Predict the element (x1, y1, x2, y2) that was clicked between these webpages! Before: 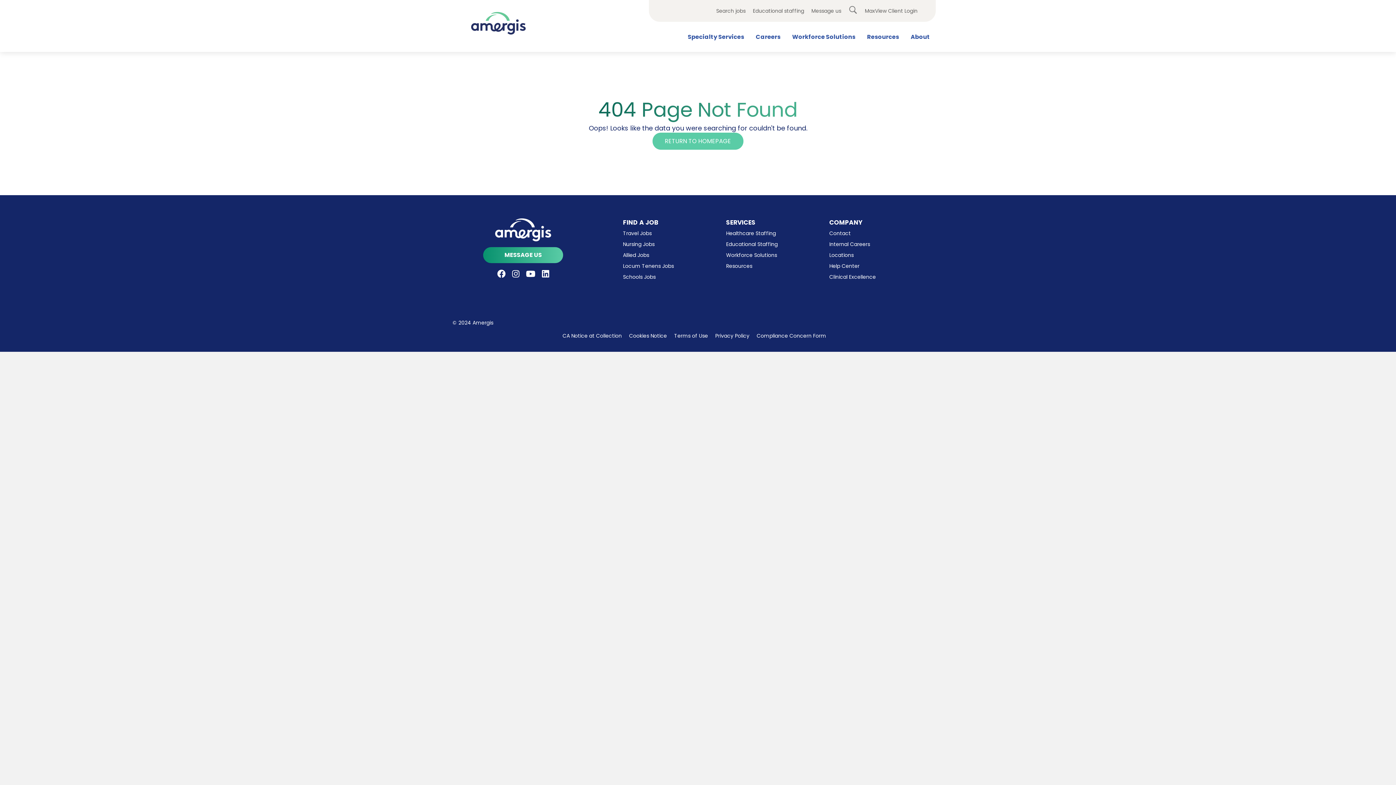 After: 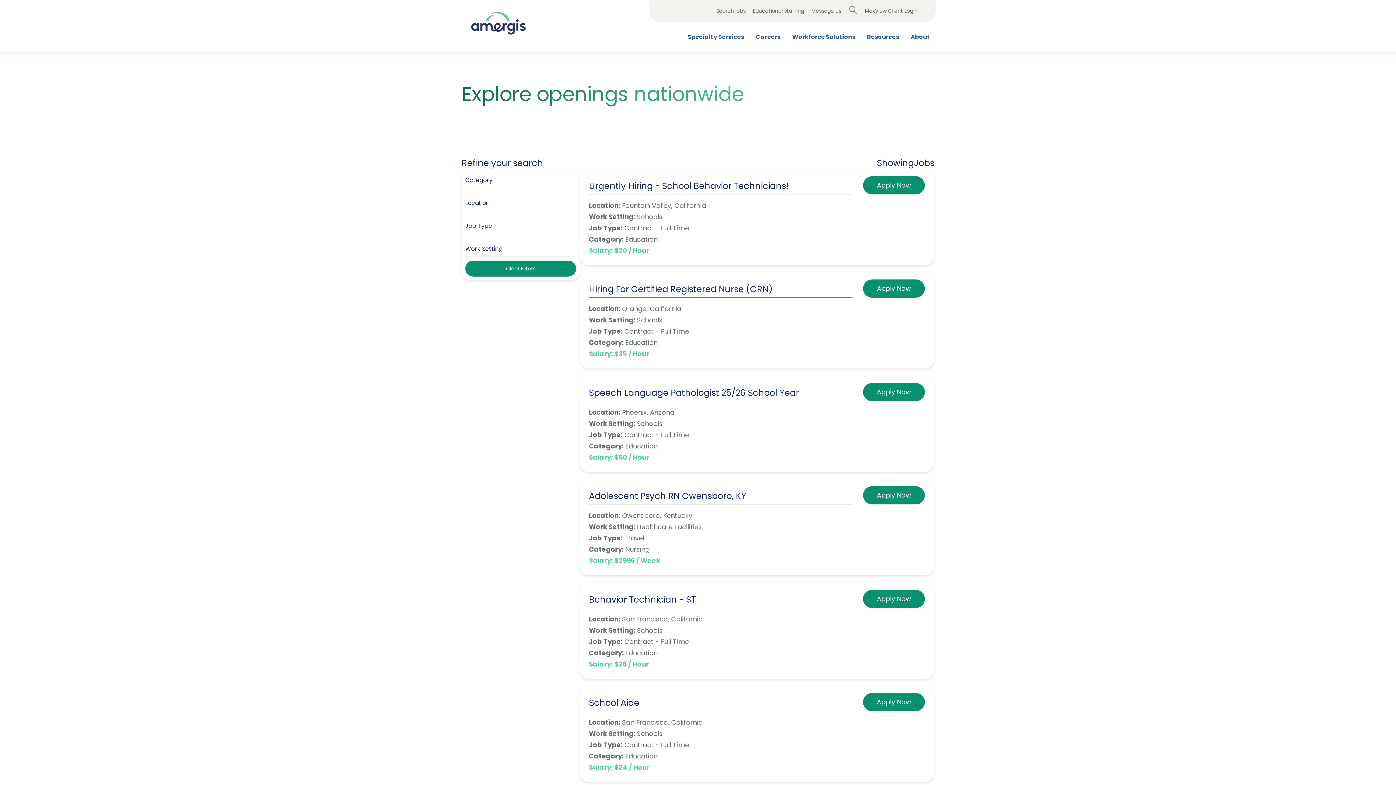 Action: label: Search jobs bbox: (716, 7, 745, 14)